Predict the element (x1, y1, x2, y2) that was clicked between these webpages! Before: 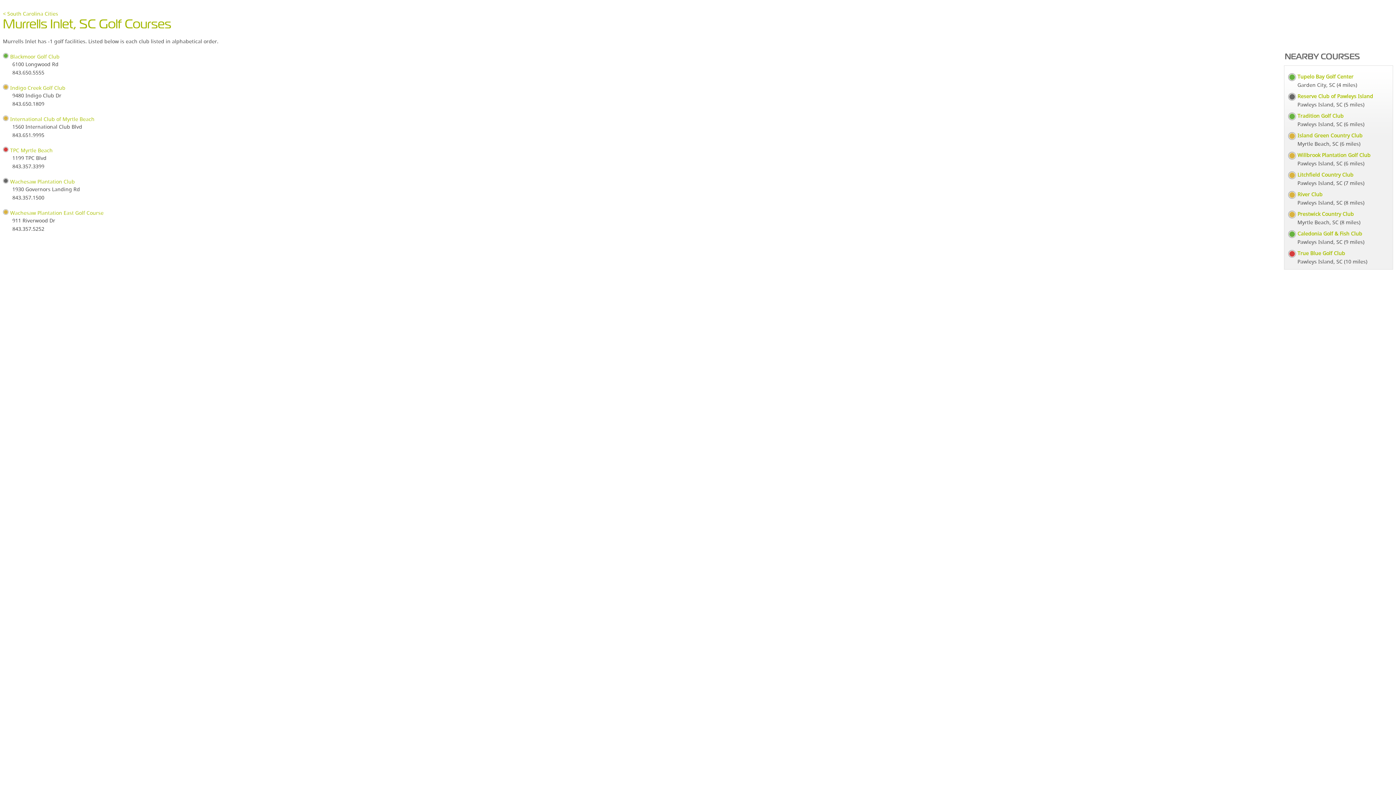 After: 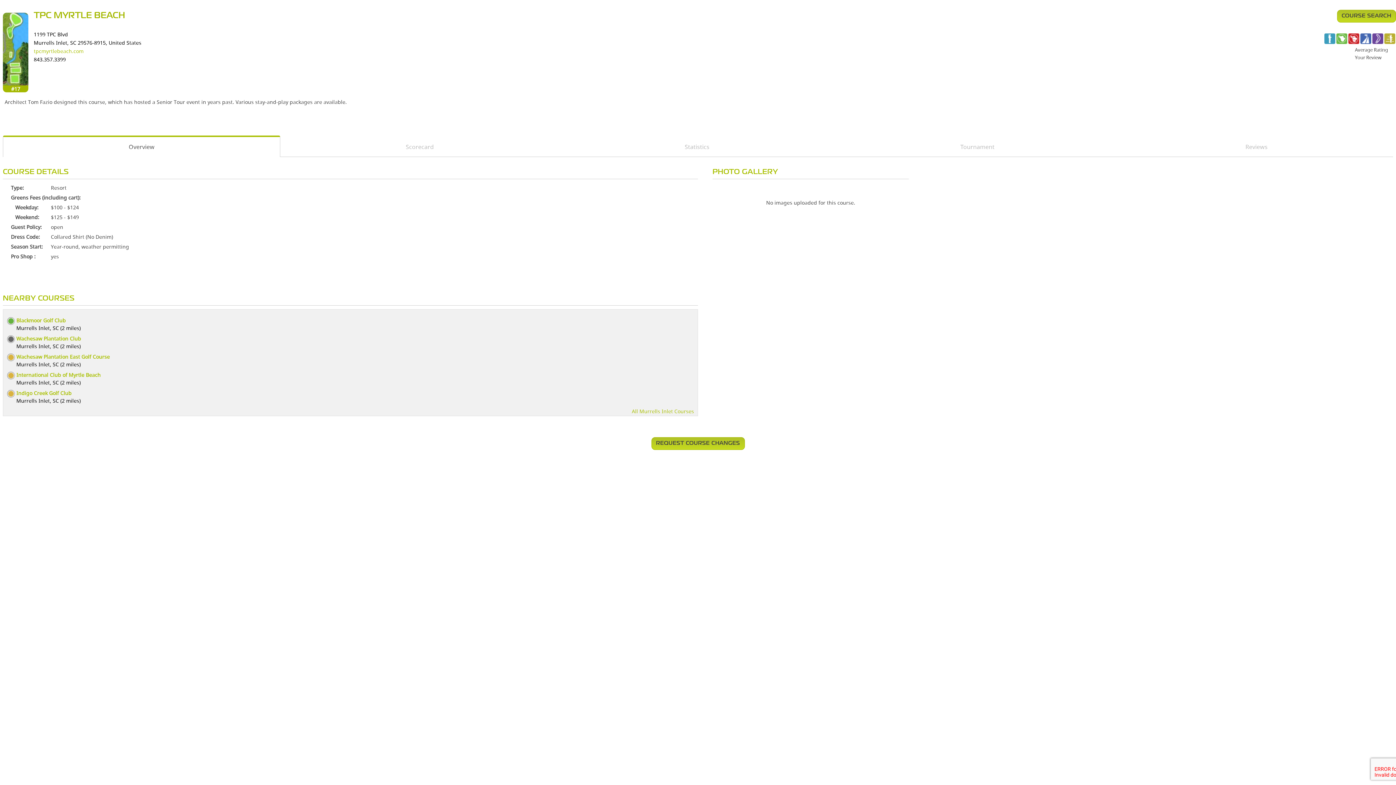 Action: bbox: (10, 146, 52, 153) label: TPC Myrtle Beach